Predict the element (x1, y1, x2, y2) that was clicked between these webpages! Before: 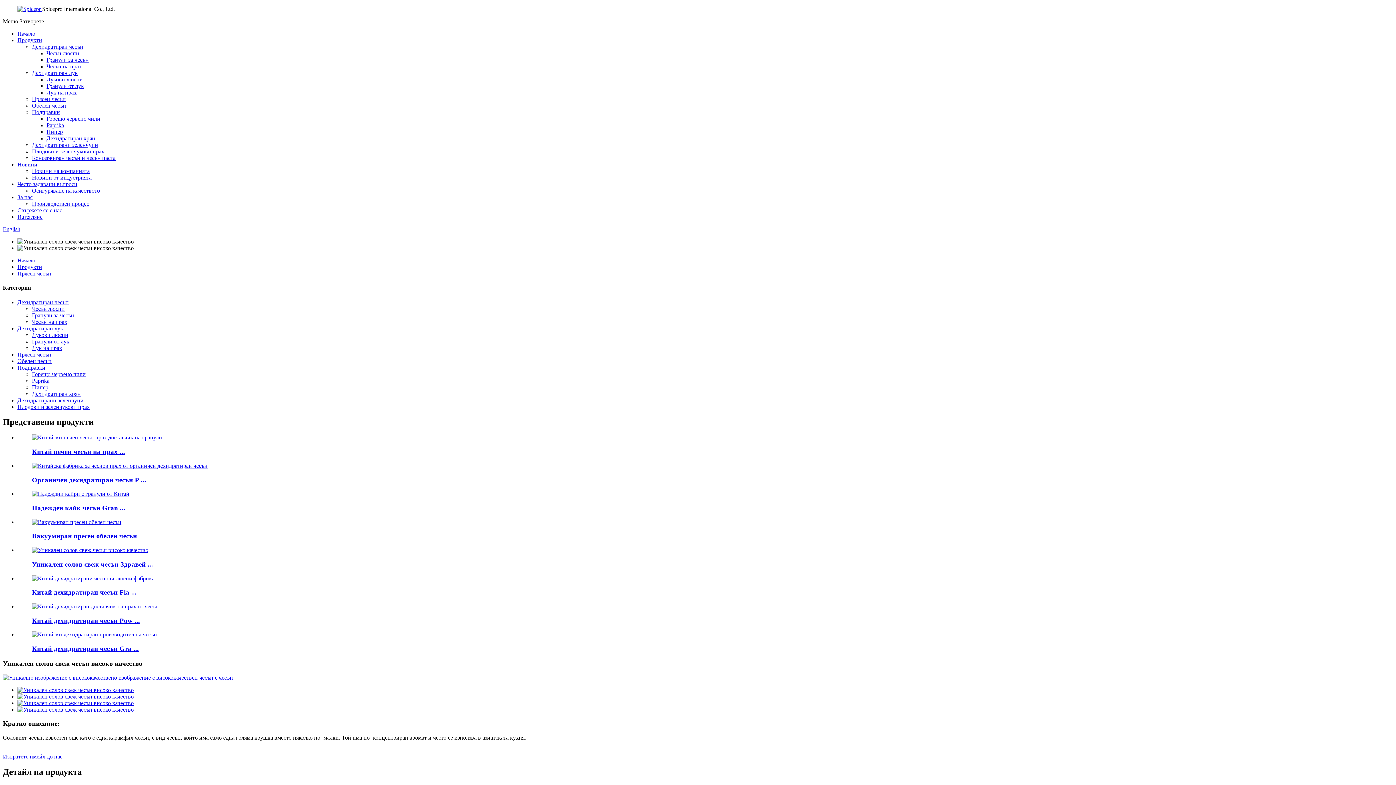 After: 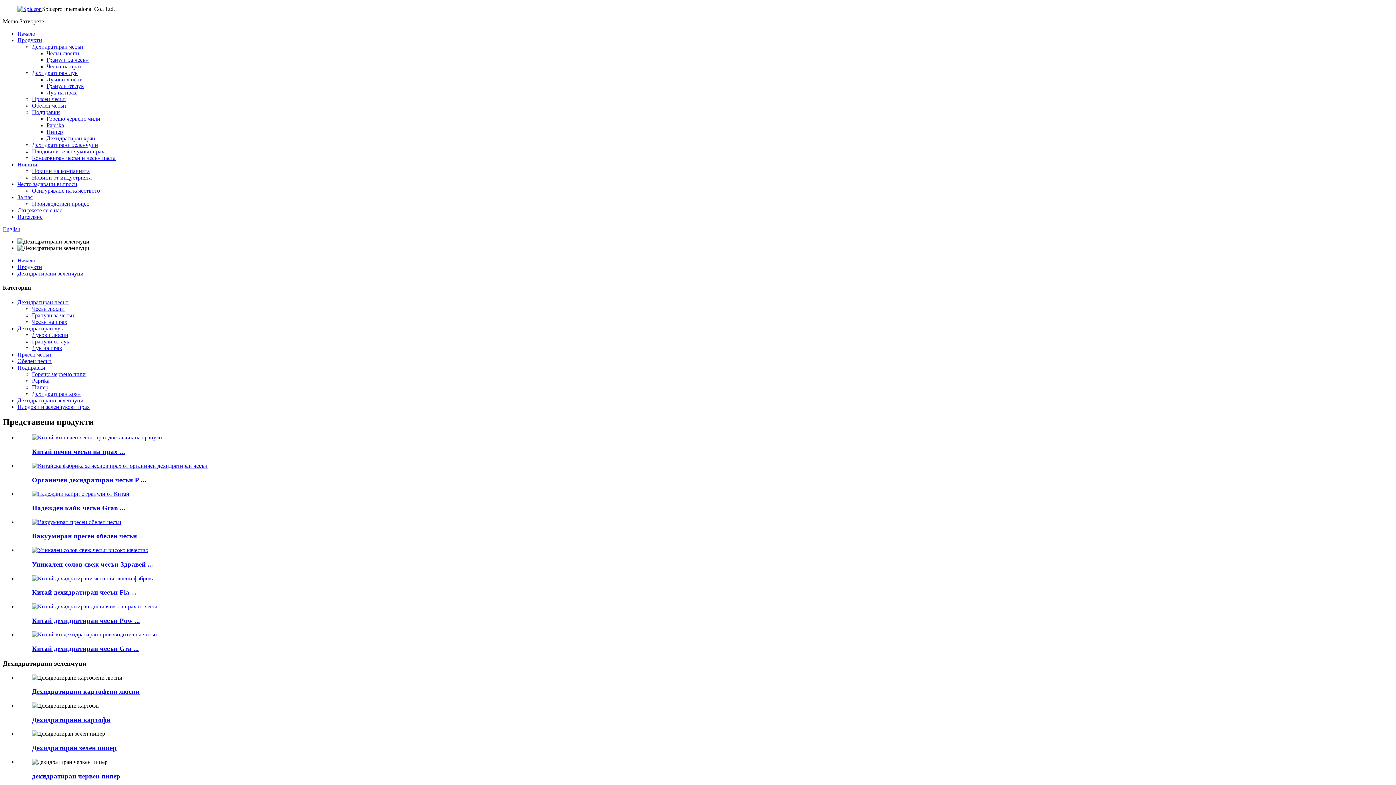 Action: bbox: (17, 397, 83, 403) label: Дехидратирани зеленчуци